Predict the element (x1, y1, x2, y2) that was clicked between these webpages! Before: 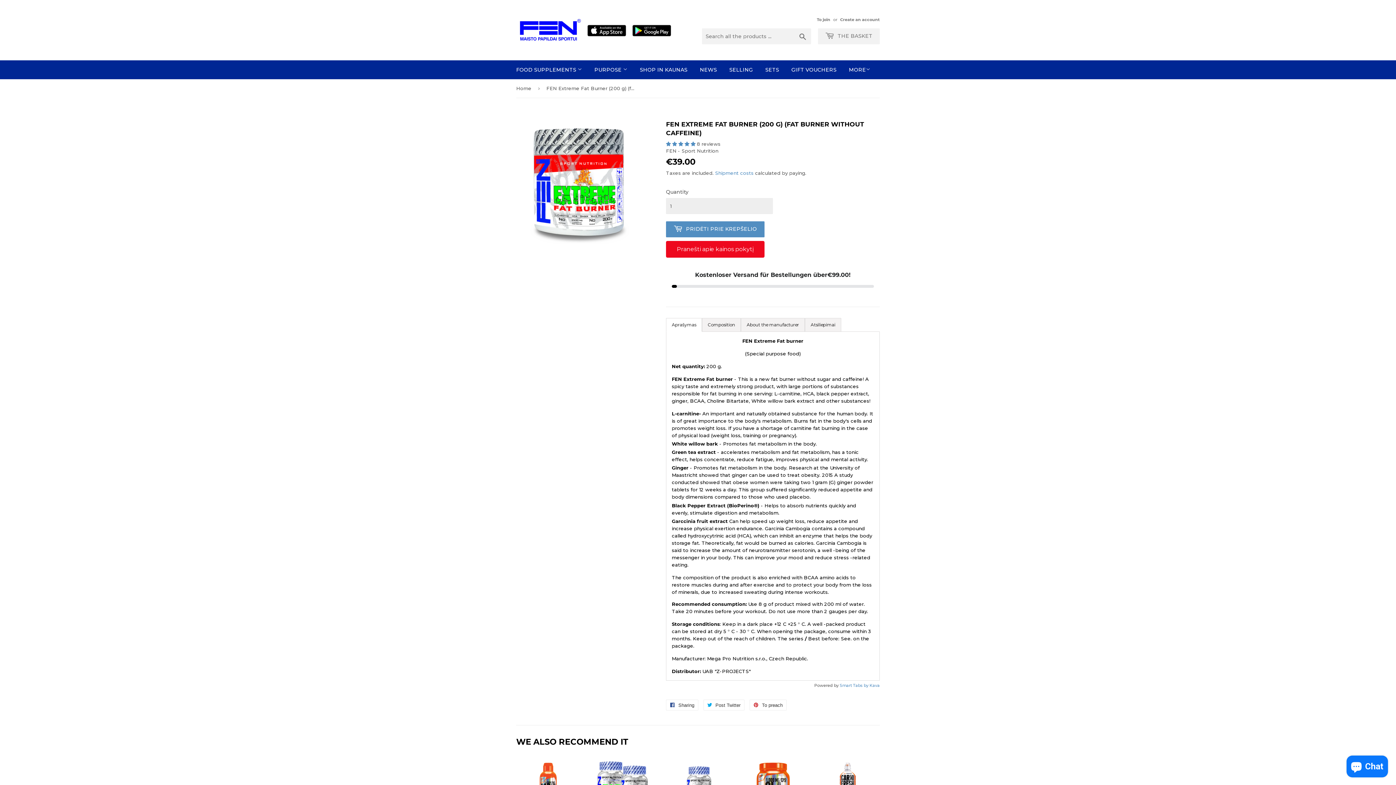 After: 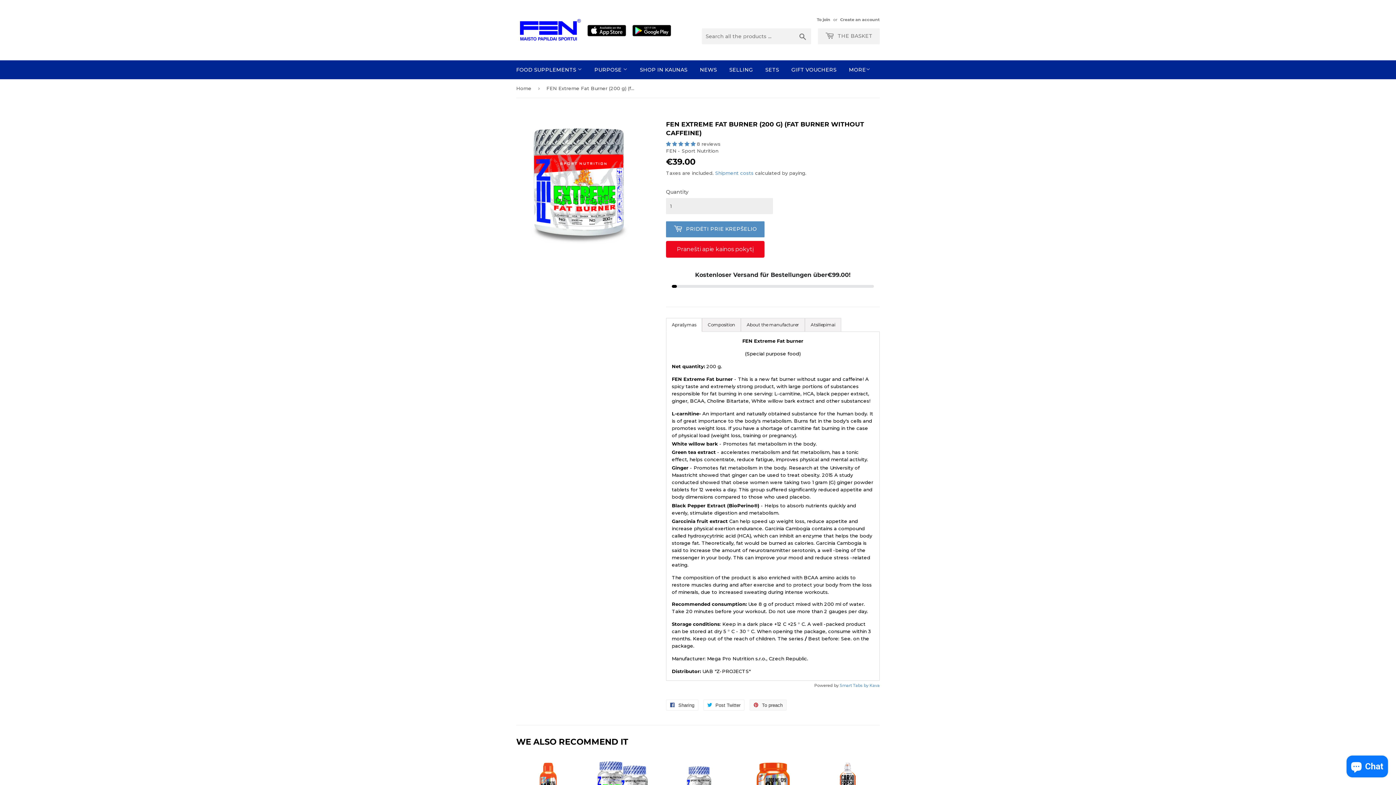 Action: label:  To preach
Post Pinterest bbox: (749, 699, 786, 710)